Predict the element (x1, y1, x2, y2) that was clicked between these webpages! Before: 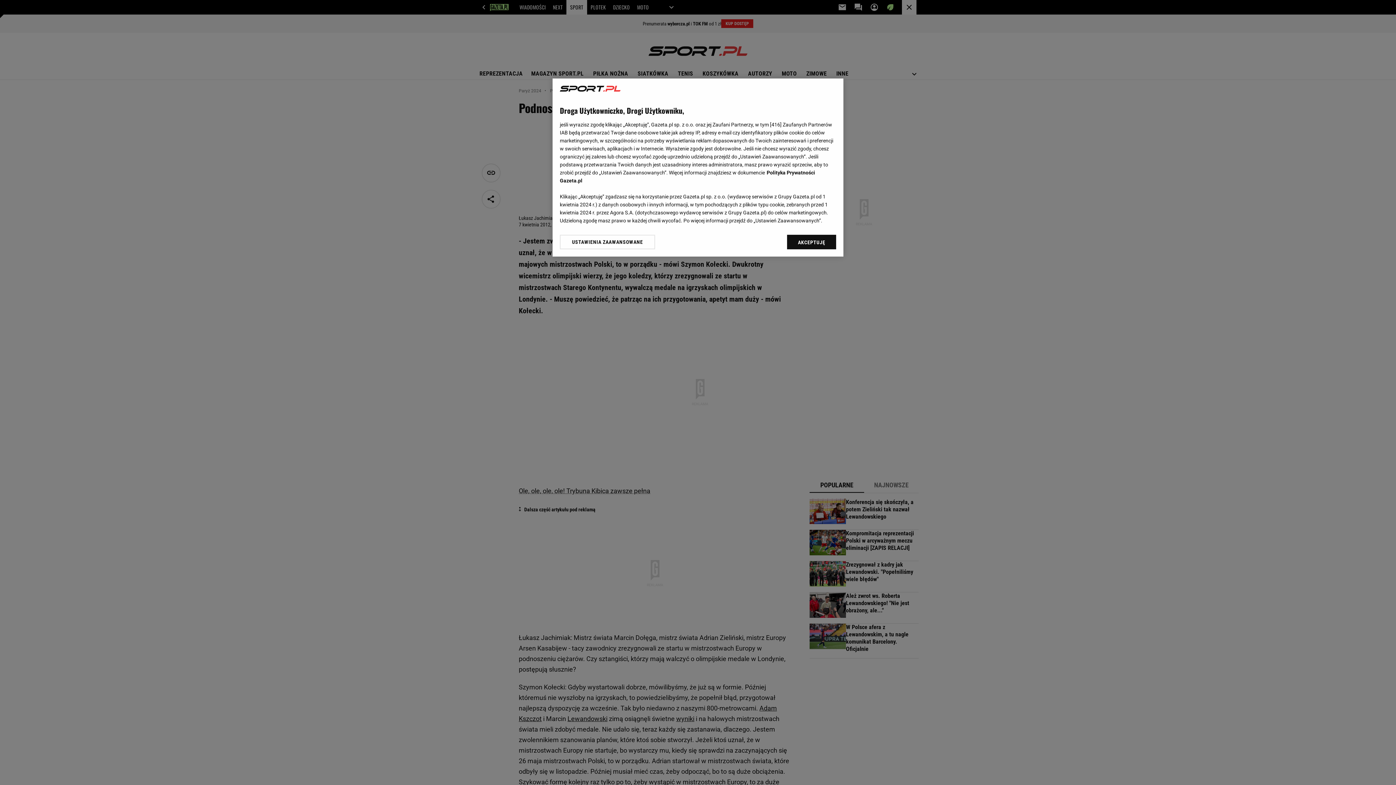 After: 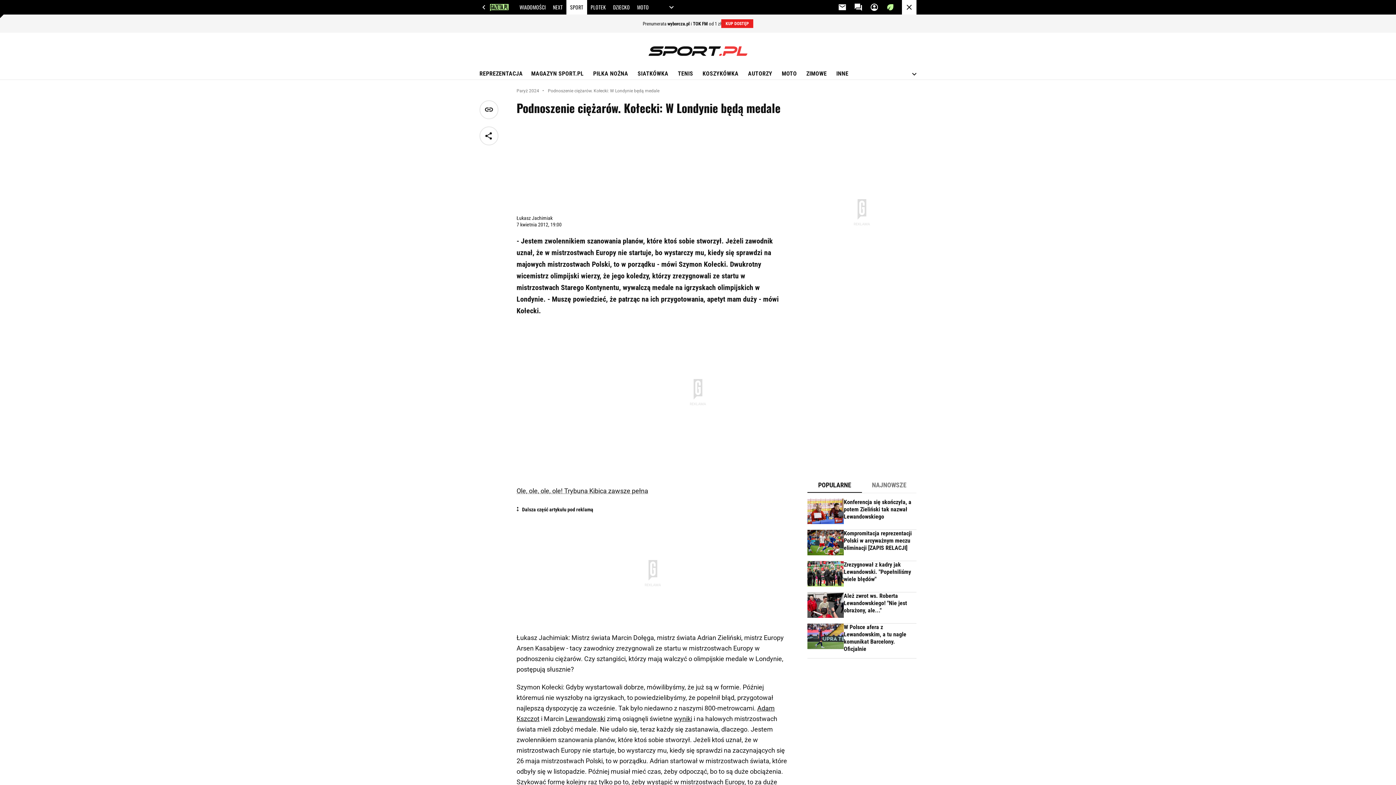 Action: bbox: (787, 234, 836, 249) label: AKCEPTUJĘ